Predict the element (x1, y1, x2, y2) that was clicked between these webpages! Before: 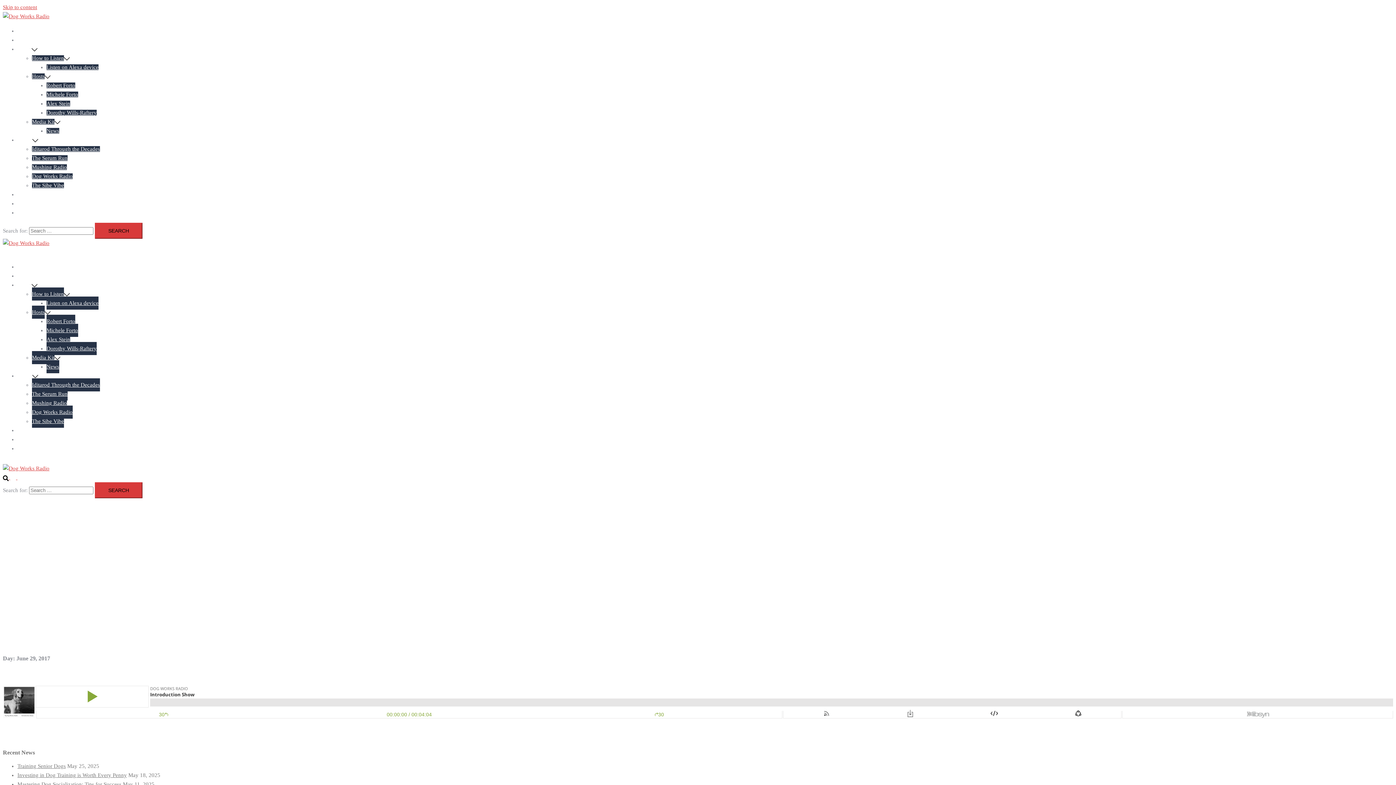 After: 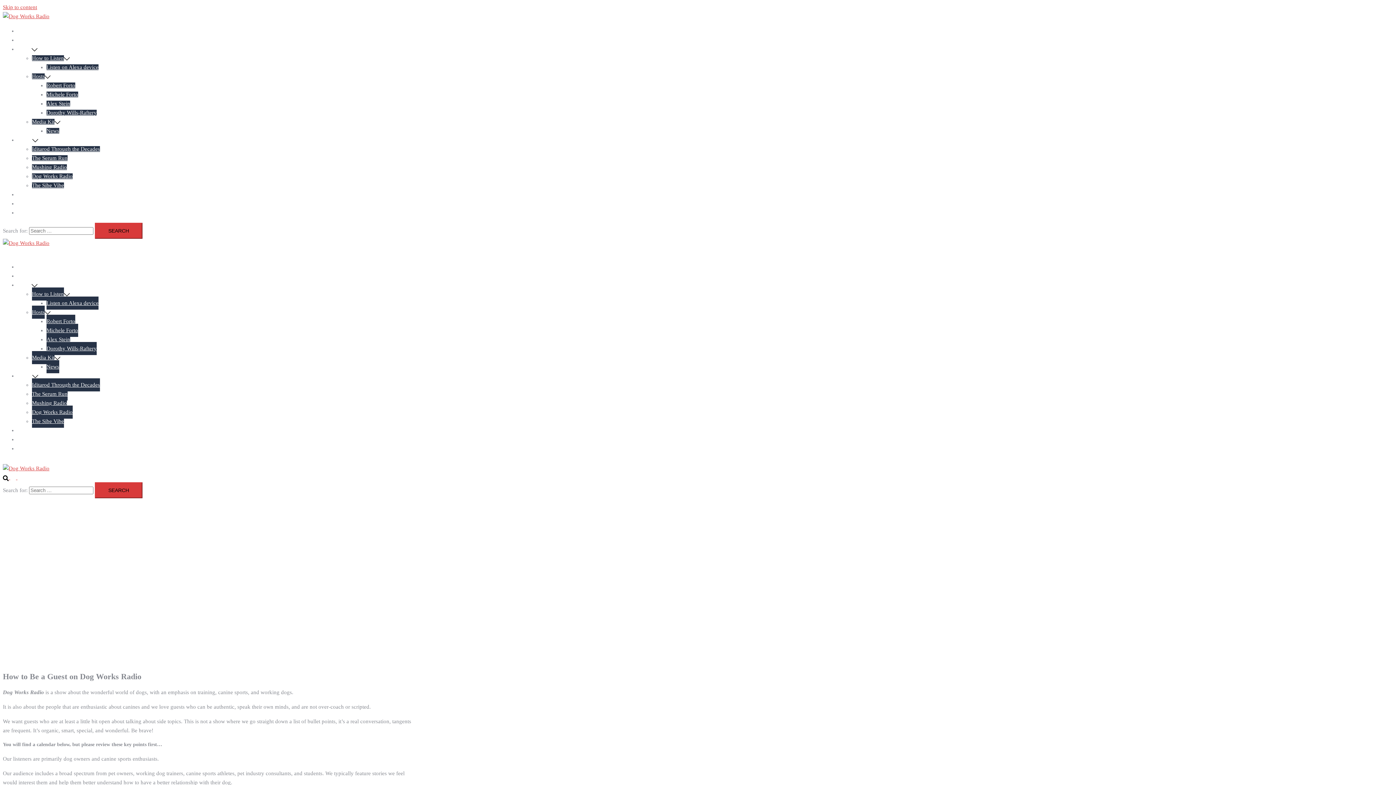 Action: bbox: (17, 269, 32, 282) label: Guests